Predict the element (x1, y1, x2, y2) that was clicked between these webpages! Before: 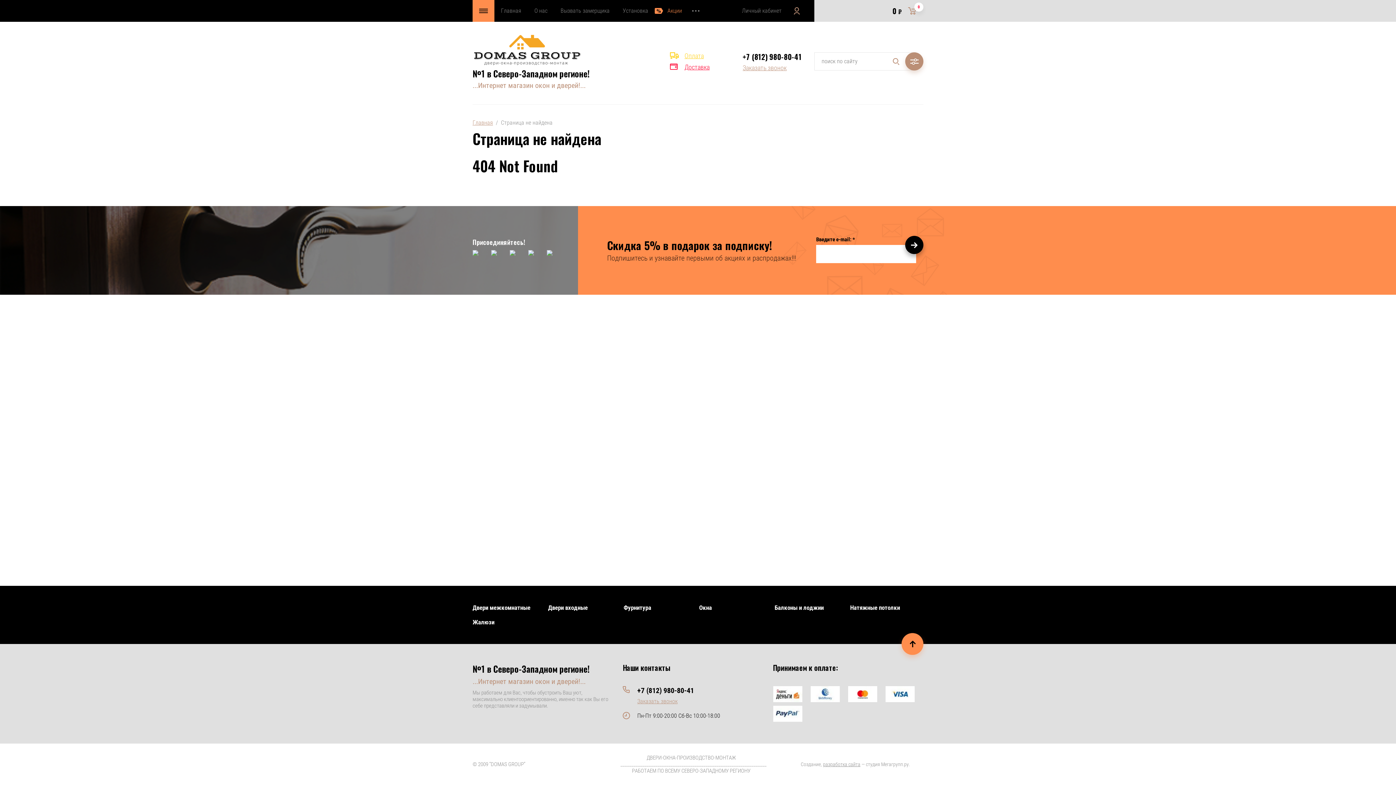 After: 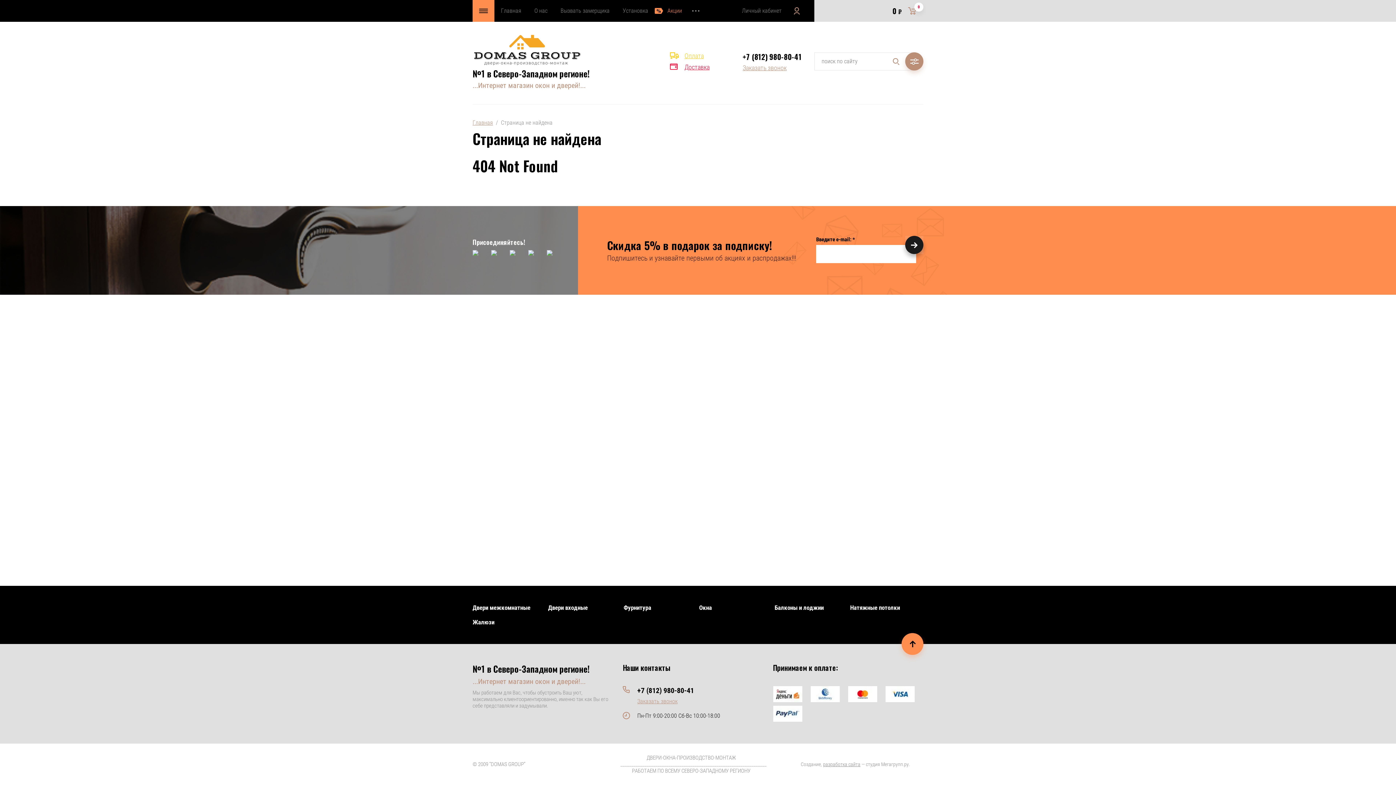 Action: label: Подписаться bbox: (905, 235, 923, 254)